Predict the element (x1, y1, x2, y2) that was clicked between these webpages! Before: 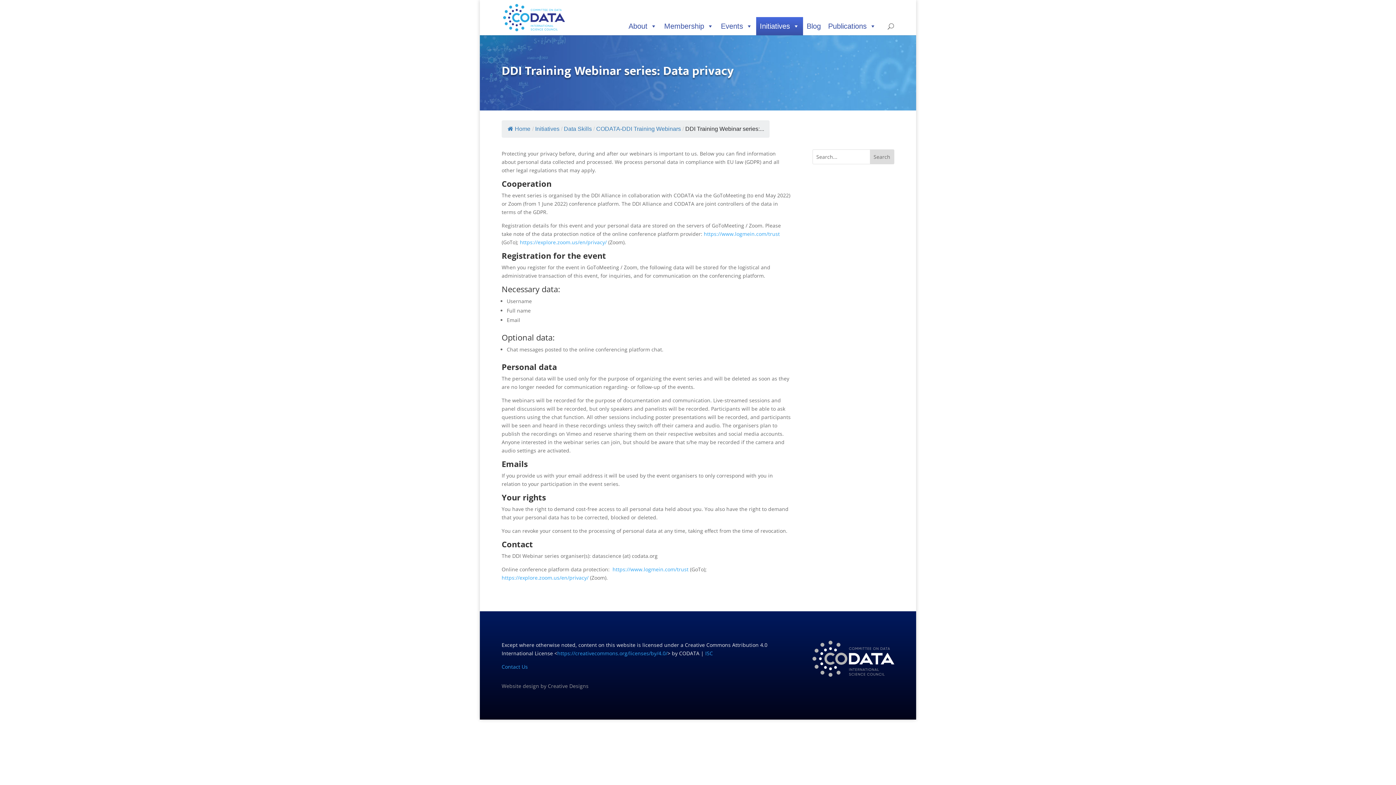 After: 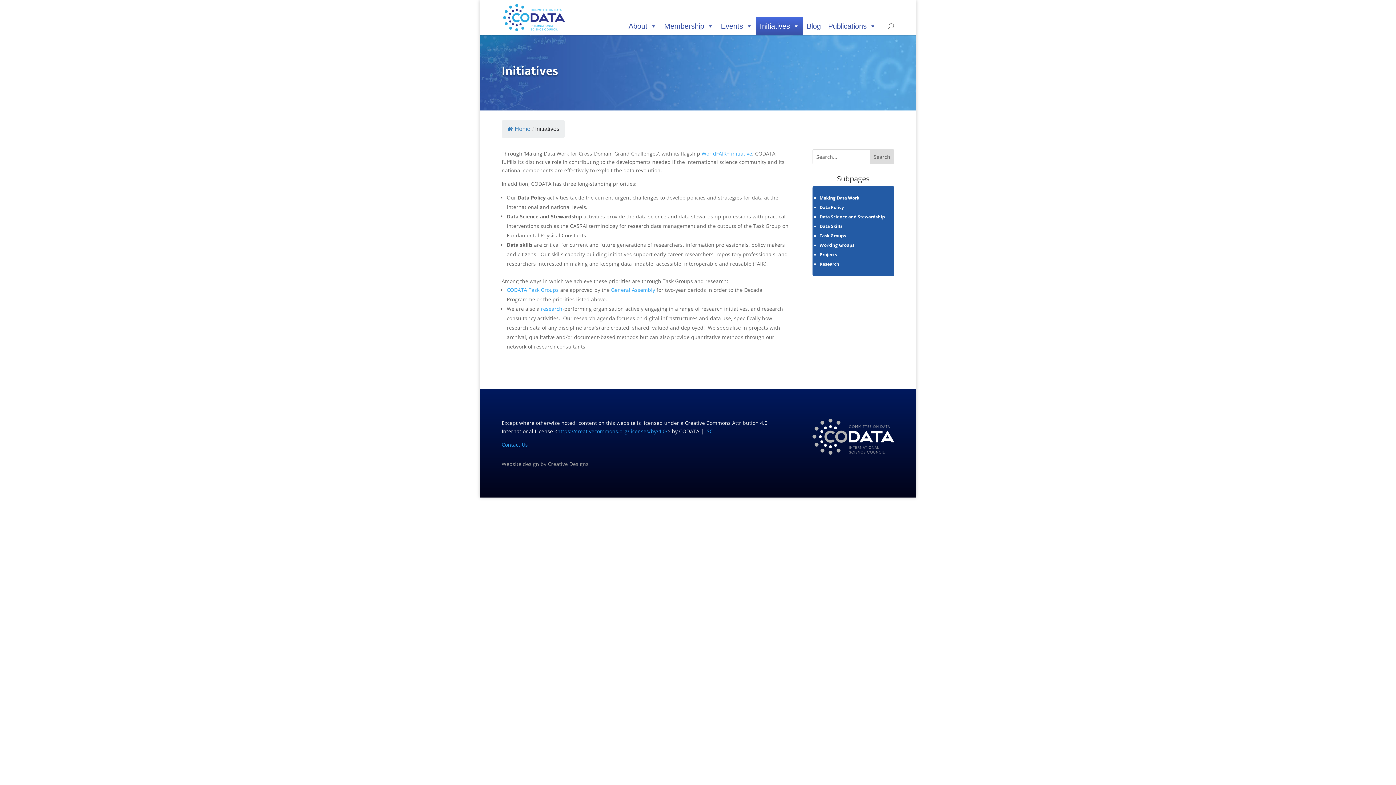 Action: bbox: (535, 125, 559, 132) label: Initiatives